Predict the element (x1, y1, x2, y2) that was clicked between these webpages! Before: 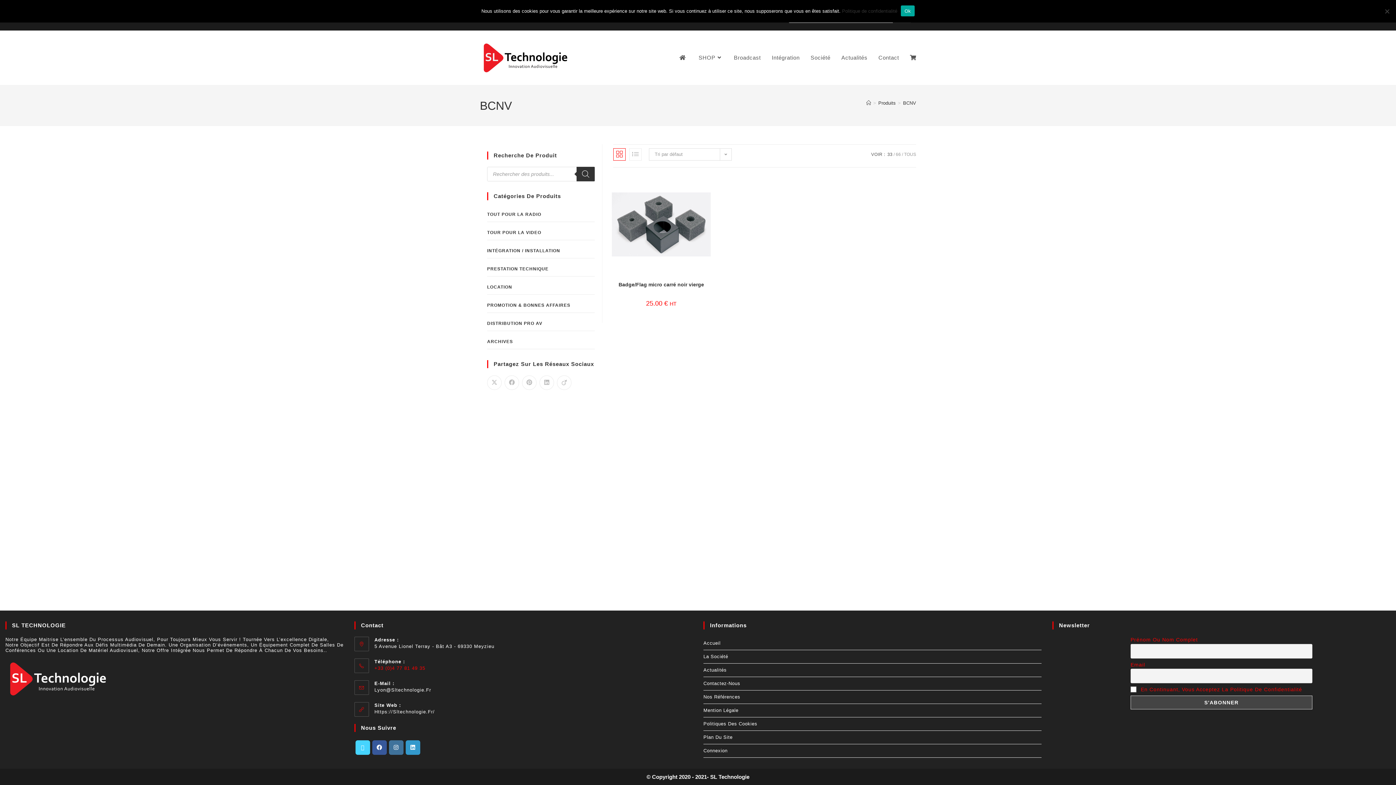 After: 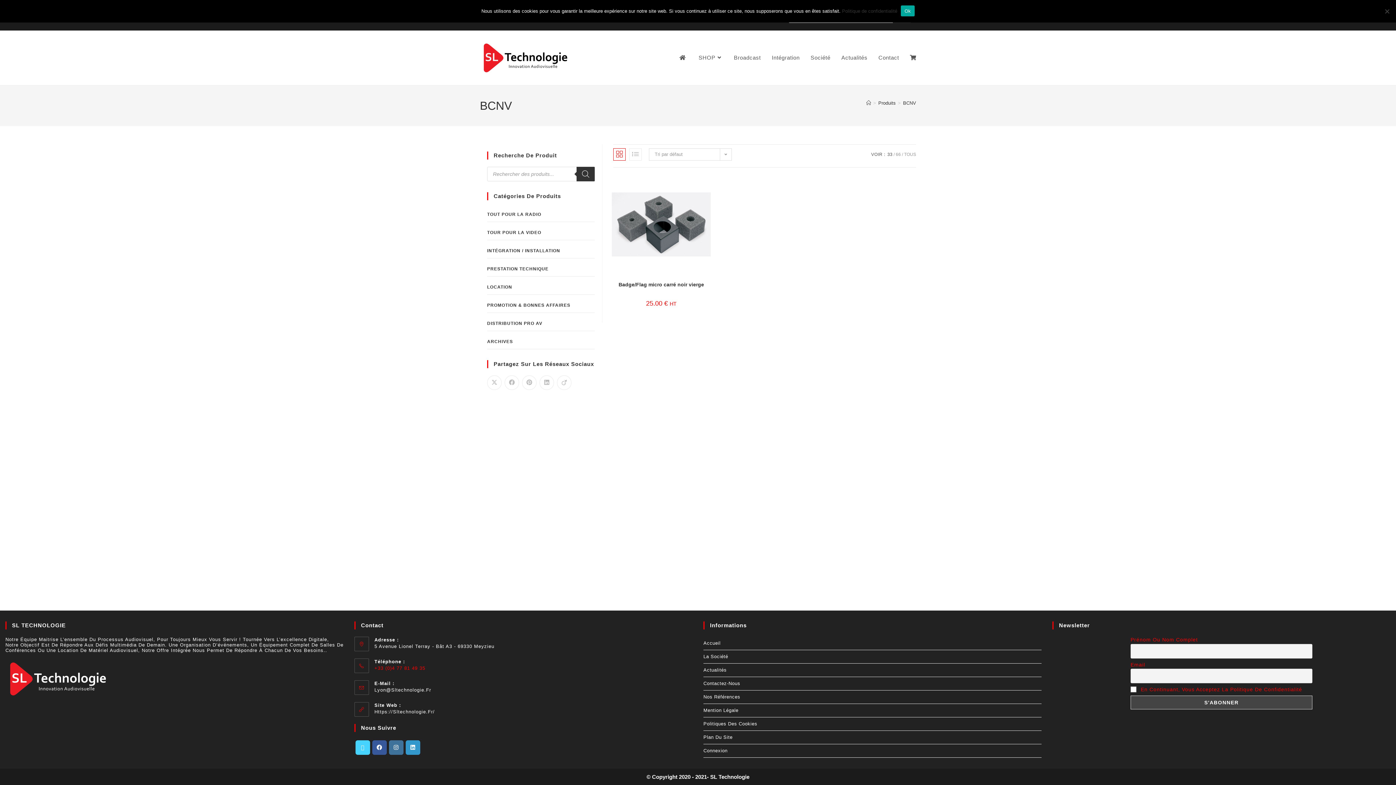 Action: label: 33 bbox: (887, 152, 892, 157)